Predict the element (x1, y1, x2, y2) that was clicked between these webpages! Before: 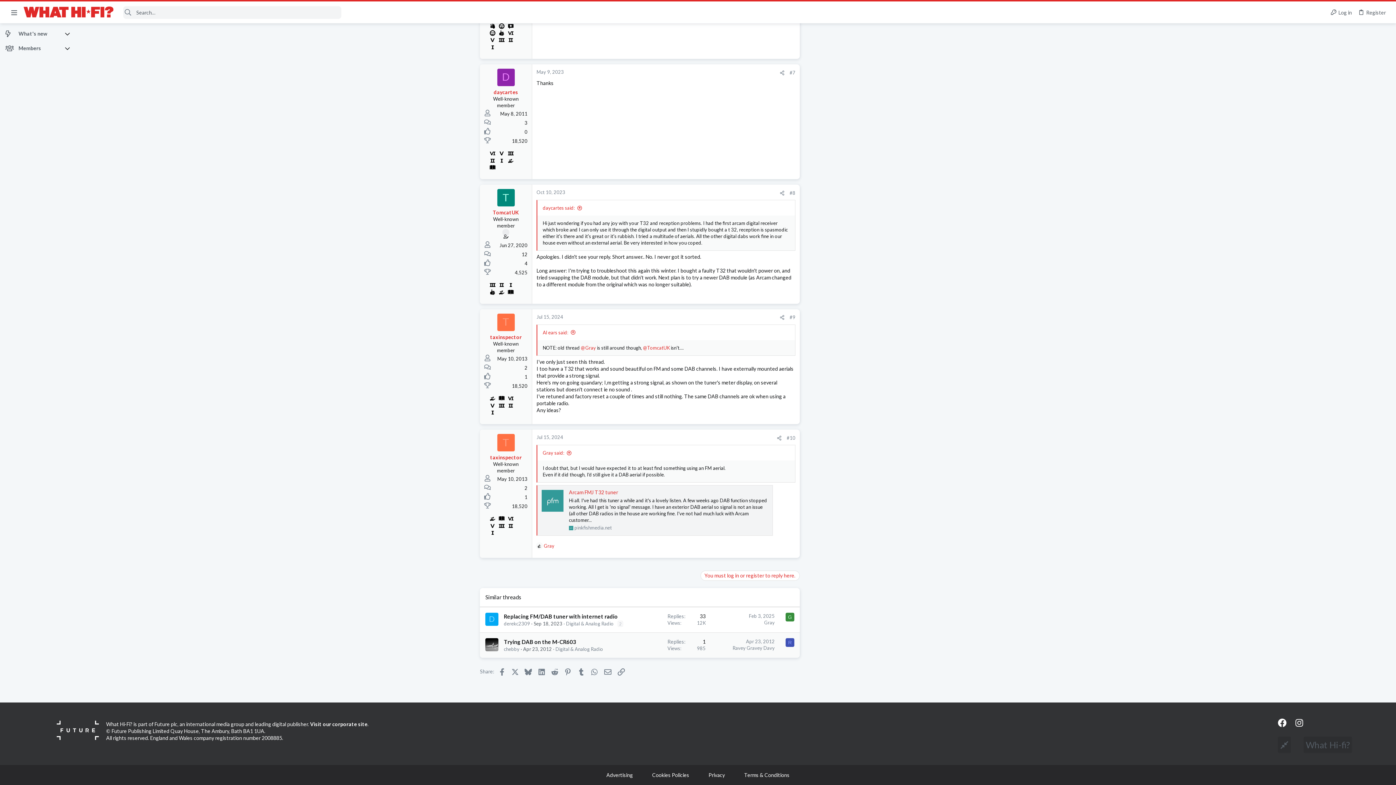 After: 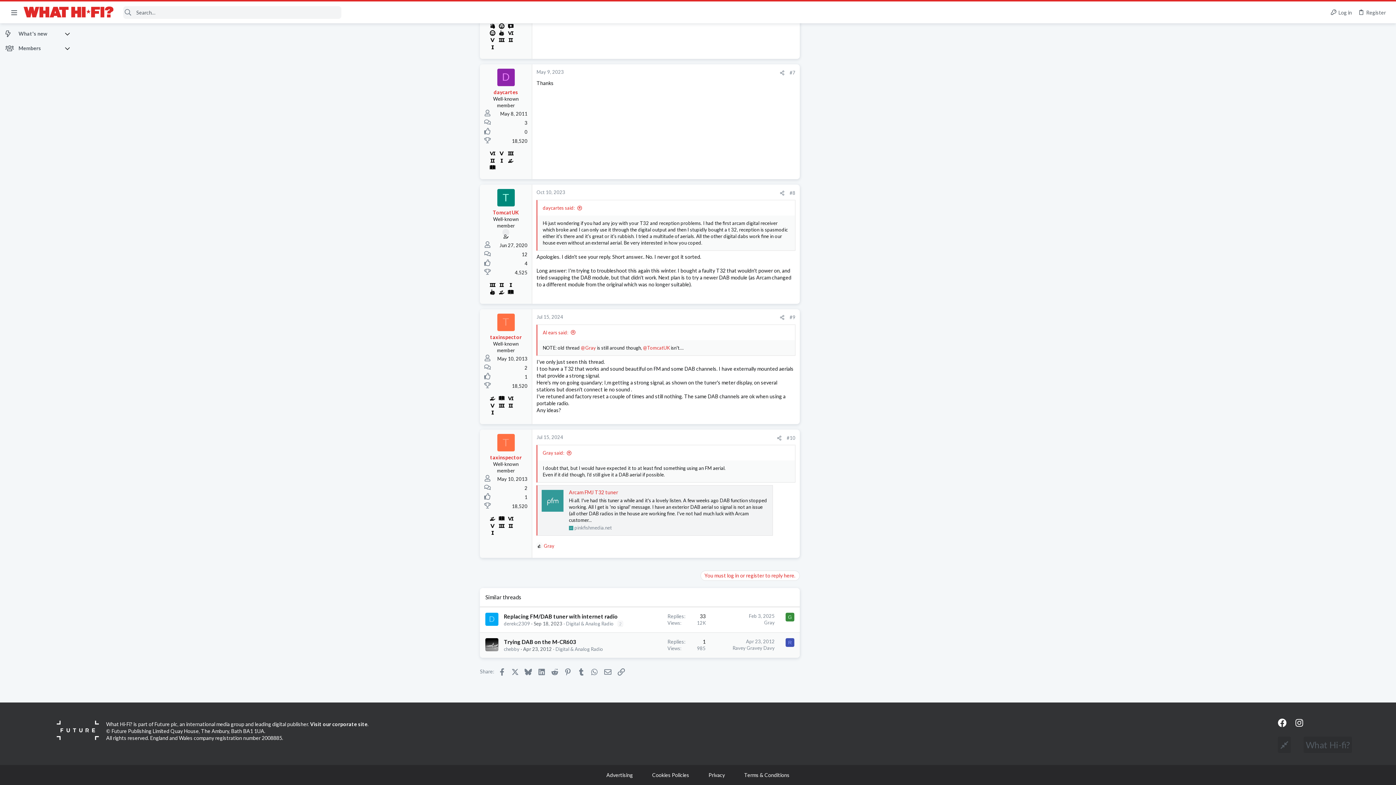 Action: bbox: (536, 434, 563, 440) label: Jul 15, 2024